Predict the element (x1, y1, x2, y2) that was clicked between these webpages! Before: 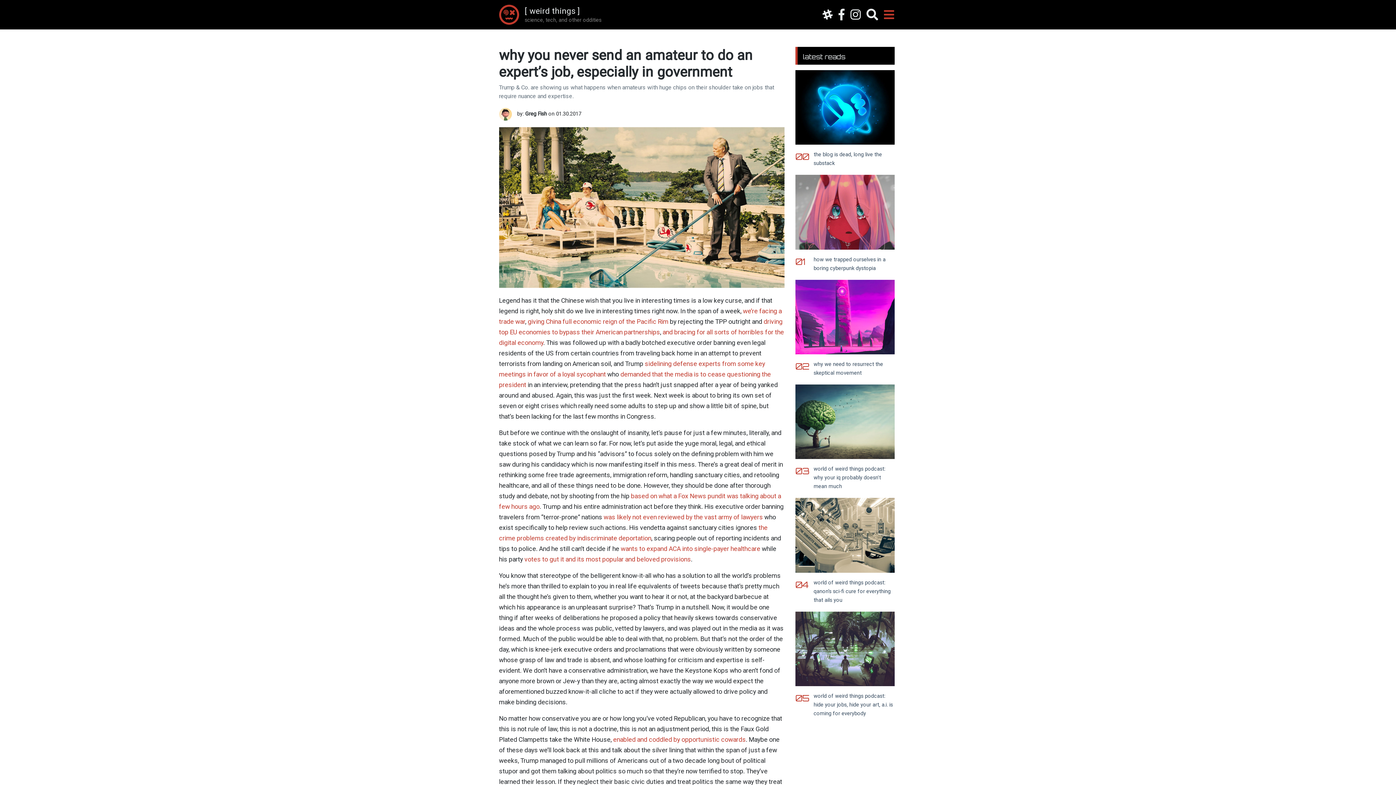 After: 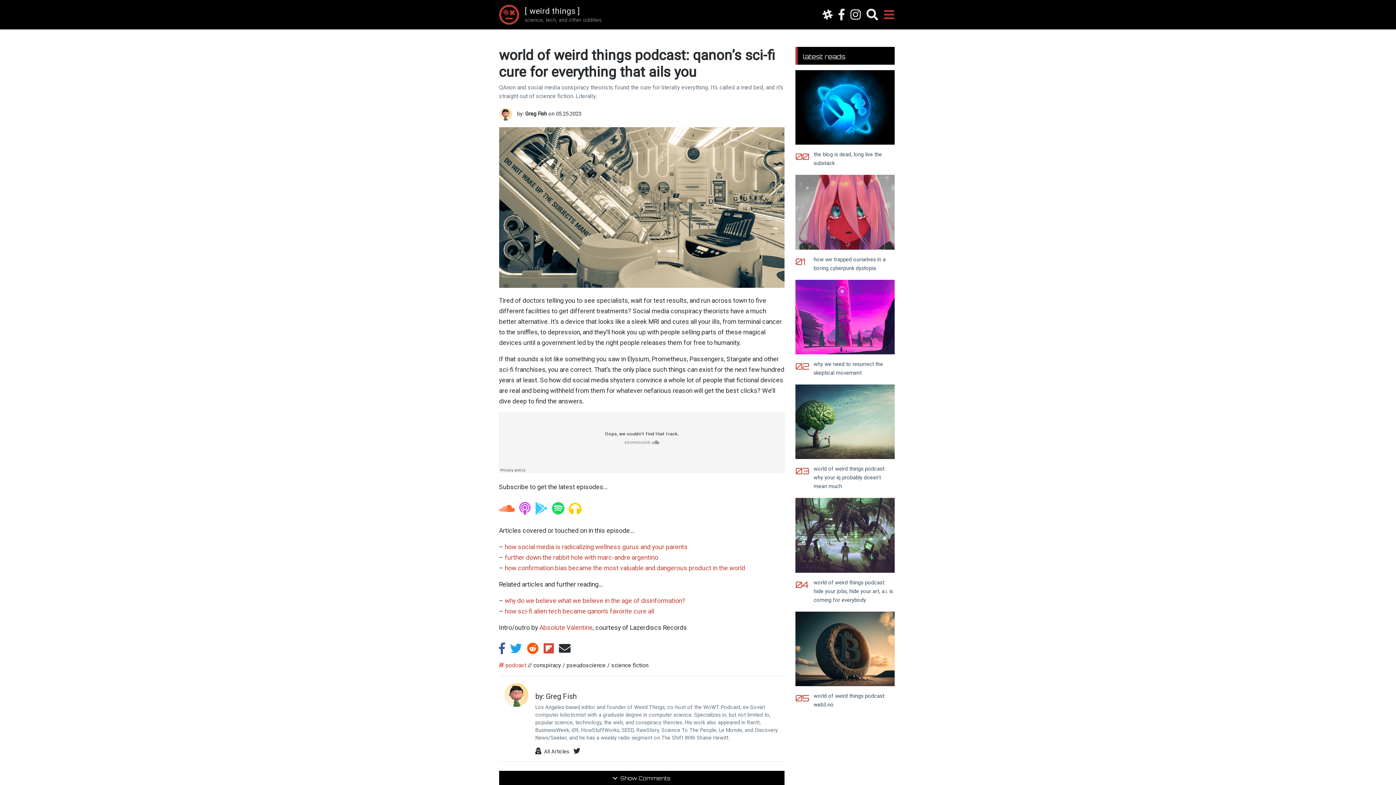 Action: bbox: (795, 534, 895, 541)